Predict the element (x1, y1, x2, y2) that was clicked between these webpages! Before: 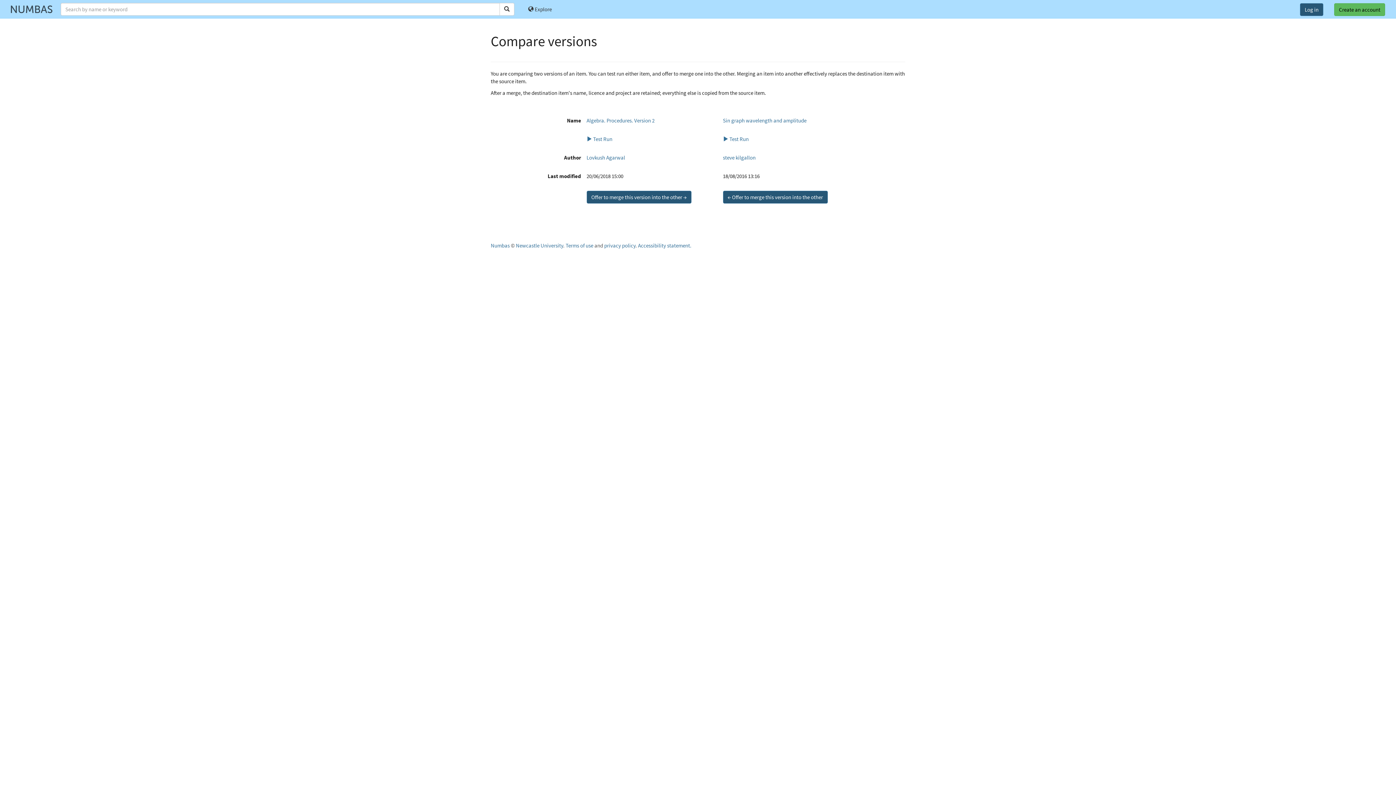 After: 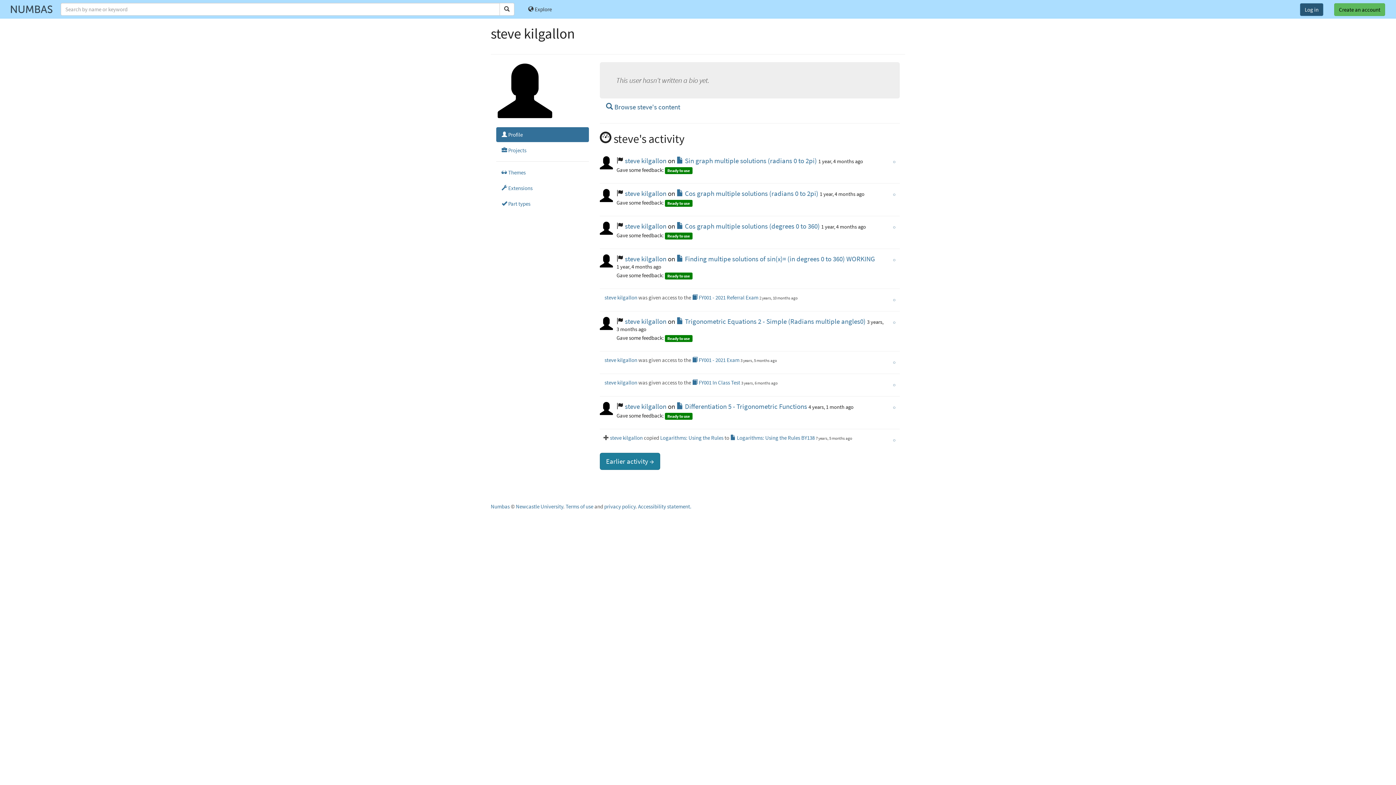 Action: bbox: (723, 154, 755, 161) label: steve kilgallon